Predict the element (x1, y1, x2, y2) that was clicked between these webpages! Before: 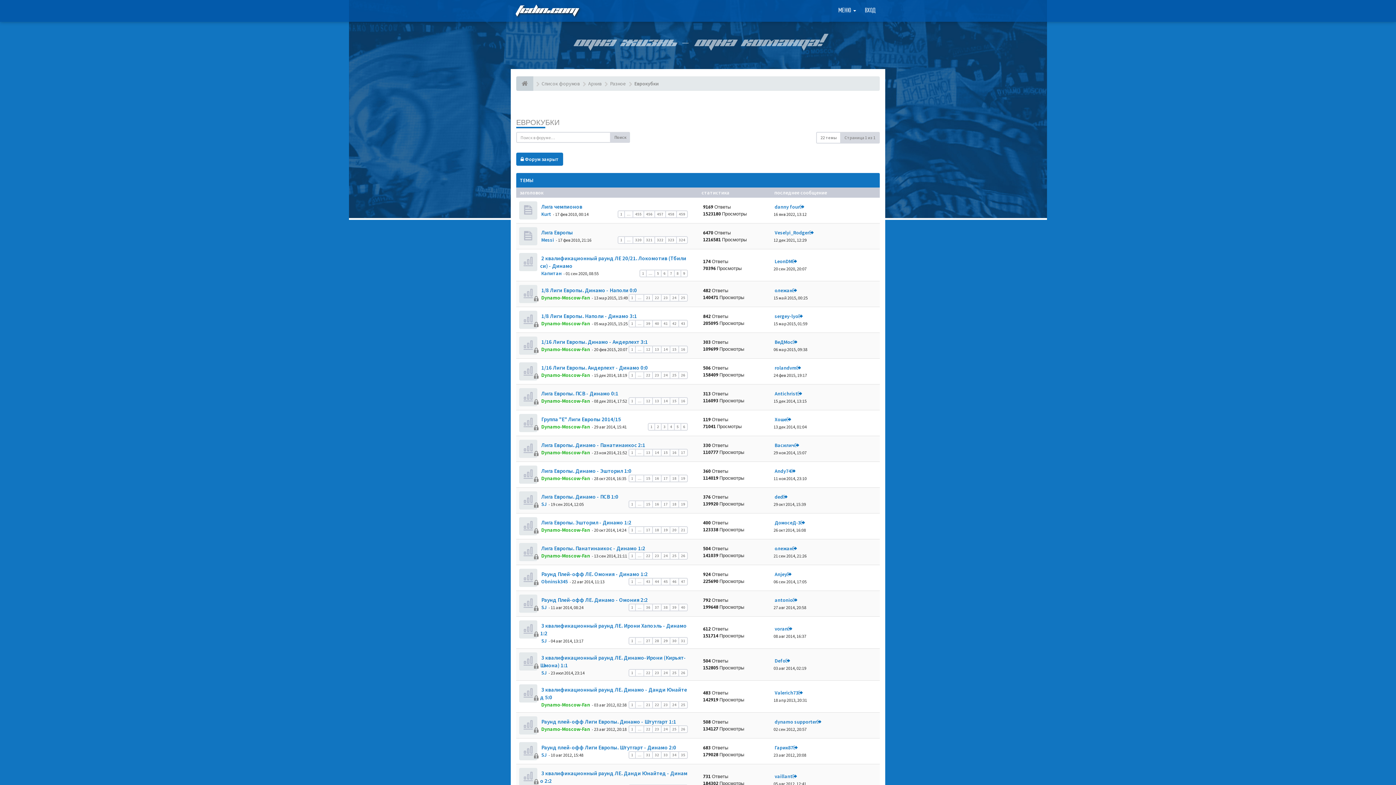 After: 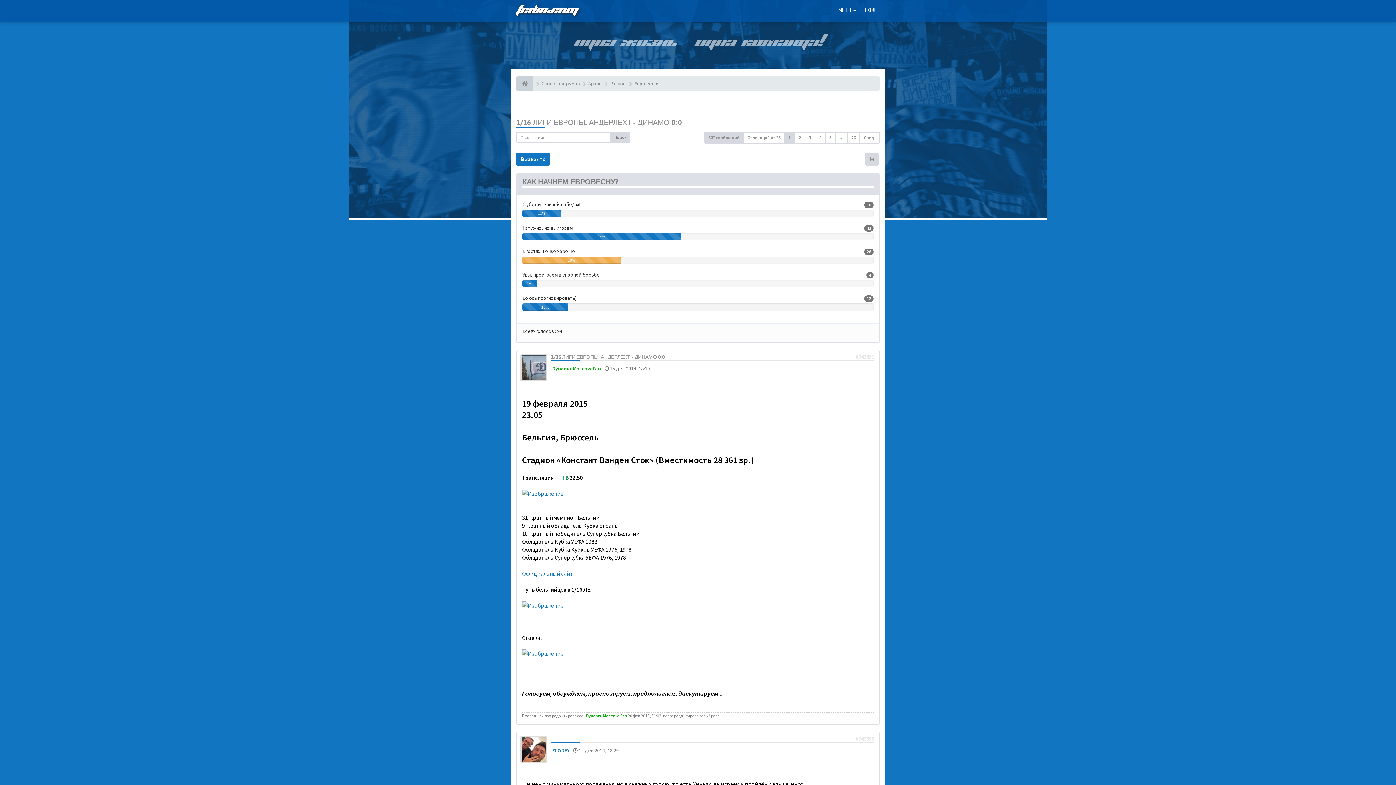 Action: label:  1/16 Лиги Европы. Андерлехт - Динамо 0:0 bbox: (540, 364, 648, 371)